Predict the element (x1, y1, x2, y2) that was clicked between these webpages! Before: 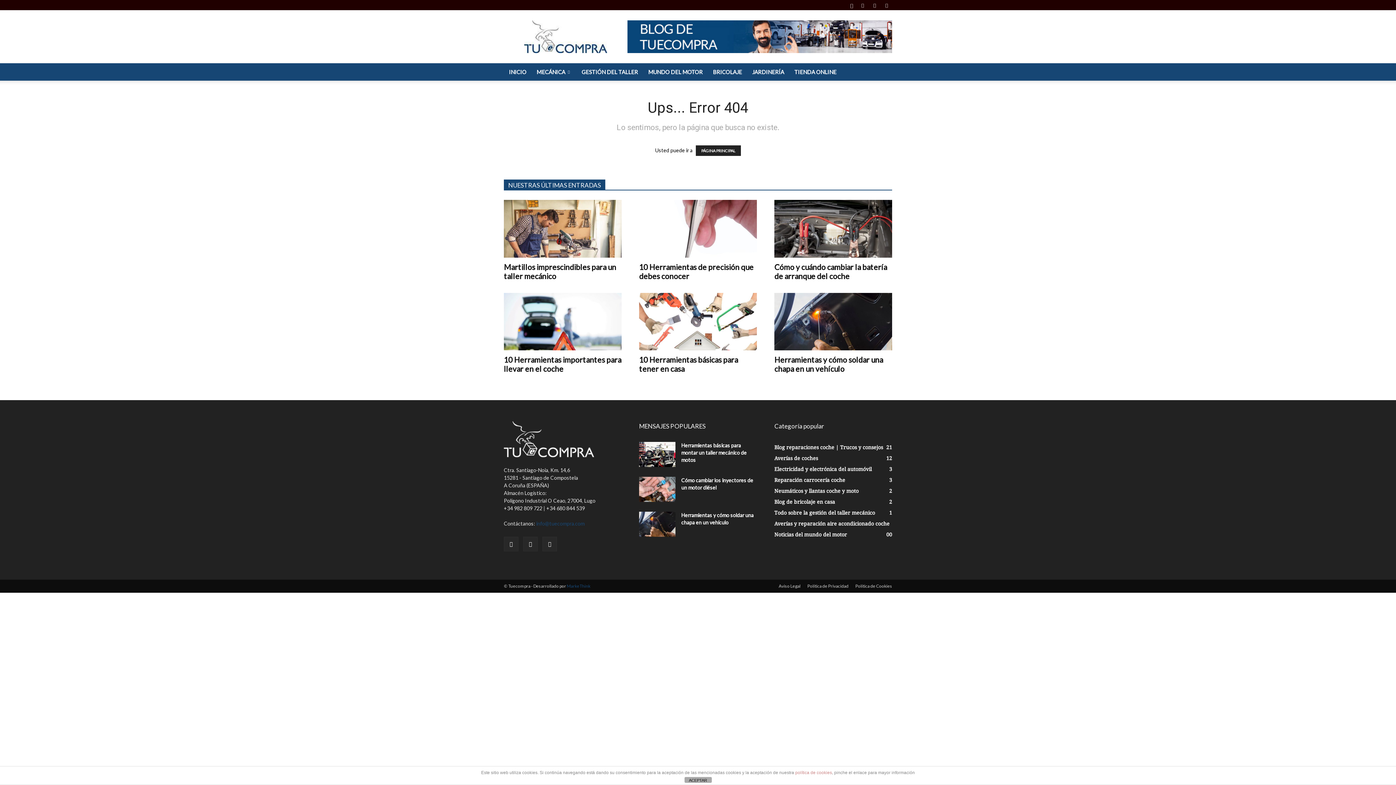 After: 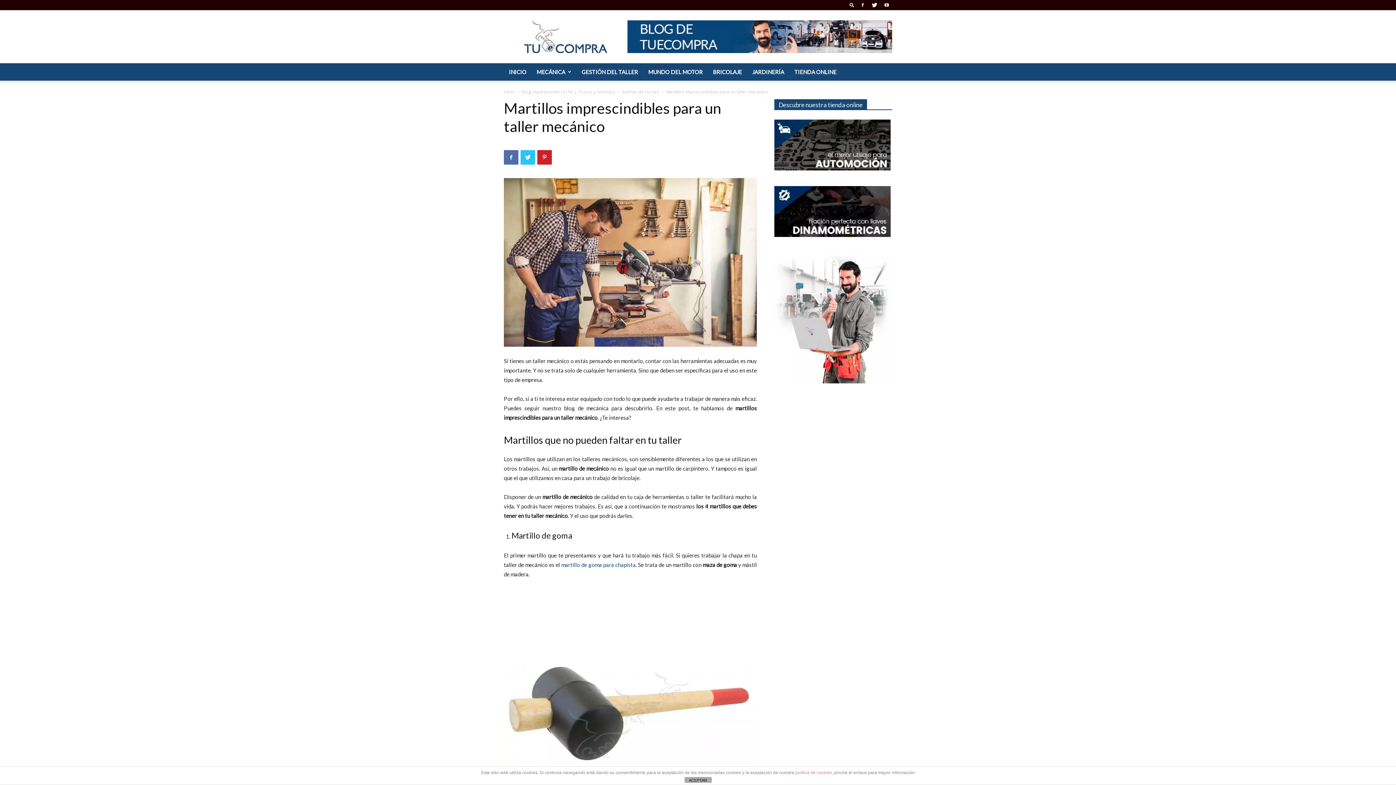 Action: bbox: (504, 200, 621, 257)